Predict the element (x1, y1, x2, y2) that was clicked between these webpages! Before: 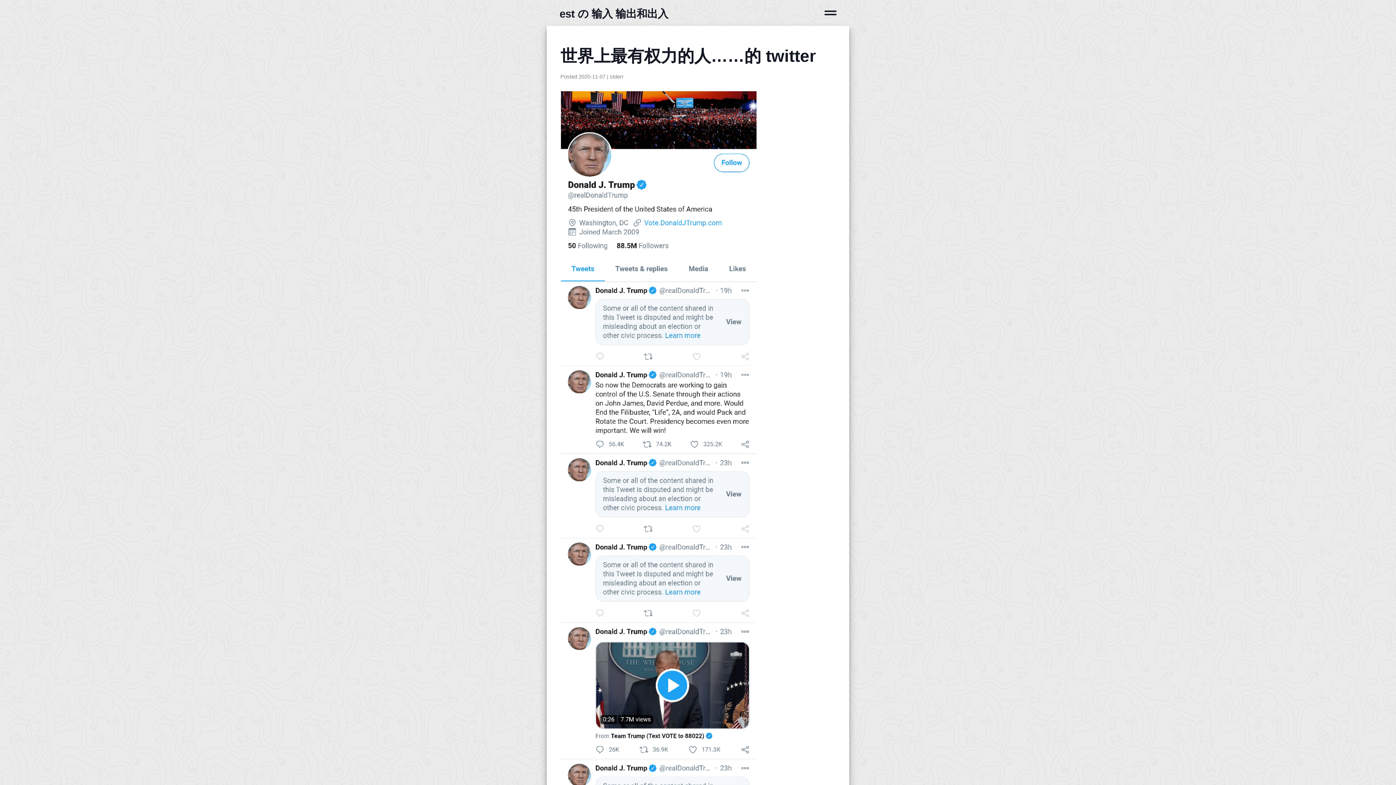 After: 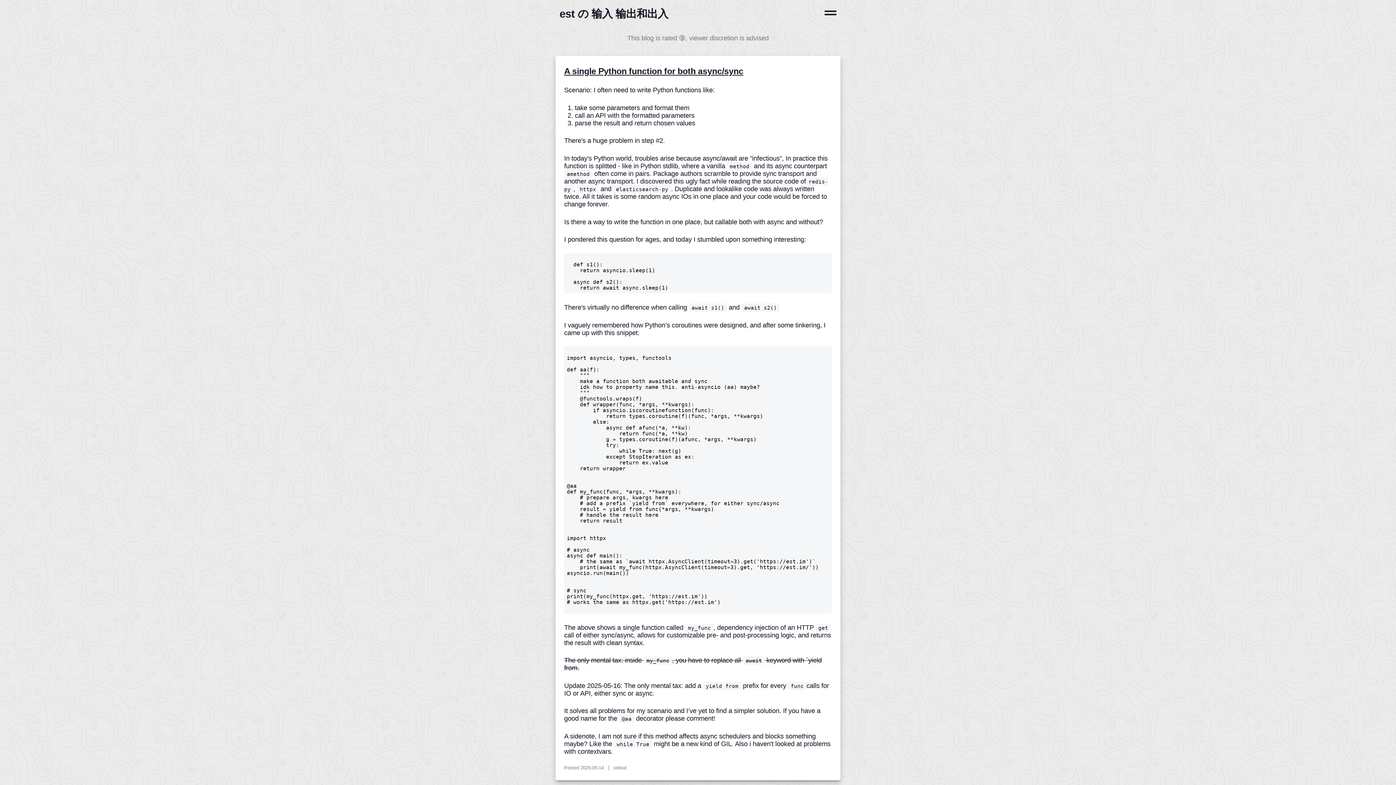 Action: label: est の 输入 输出和出入 bbox: (559, 7, 668, 19)